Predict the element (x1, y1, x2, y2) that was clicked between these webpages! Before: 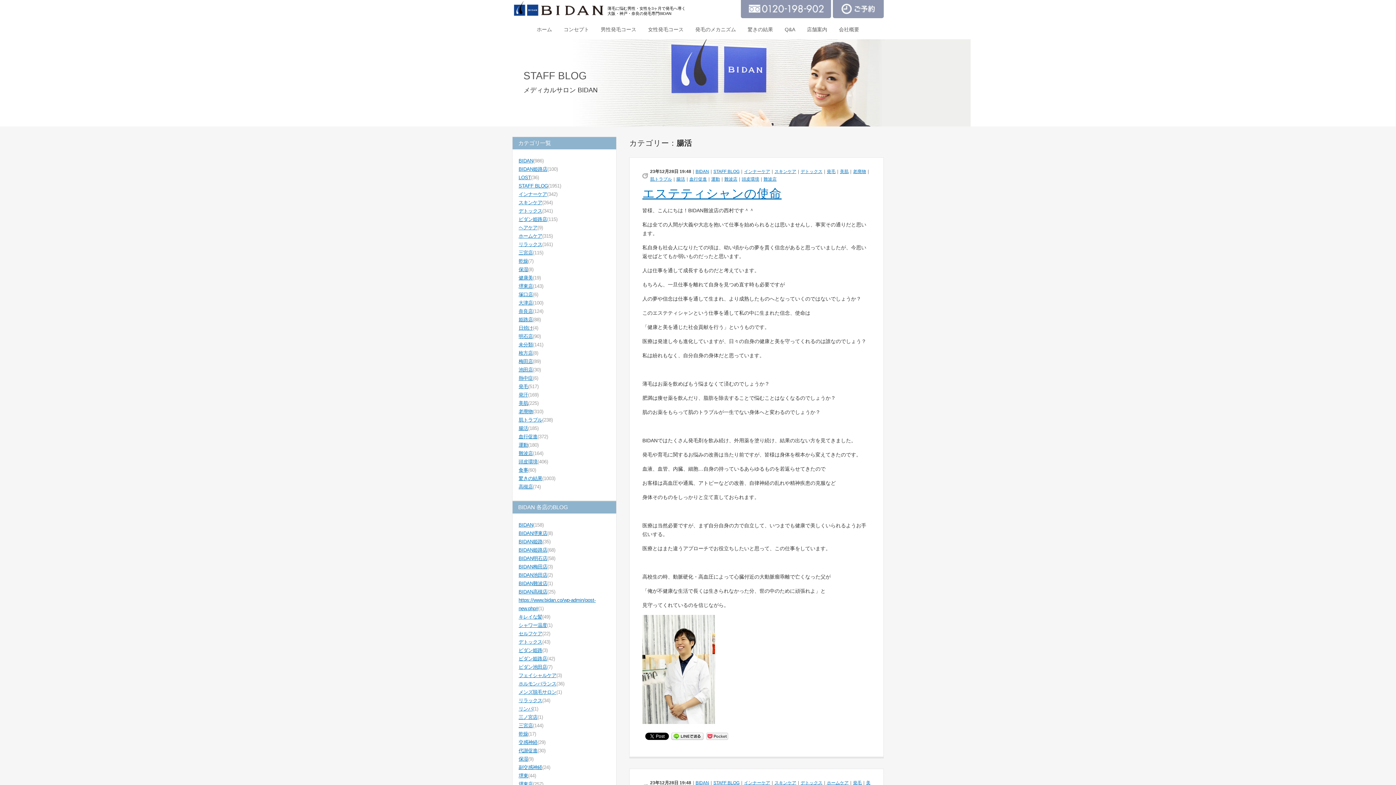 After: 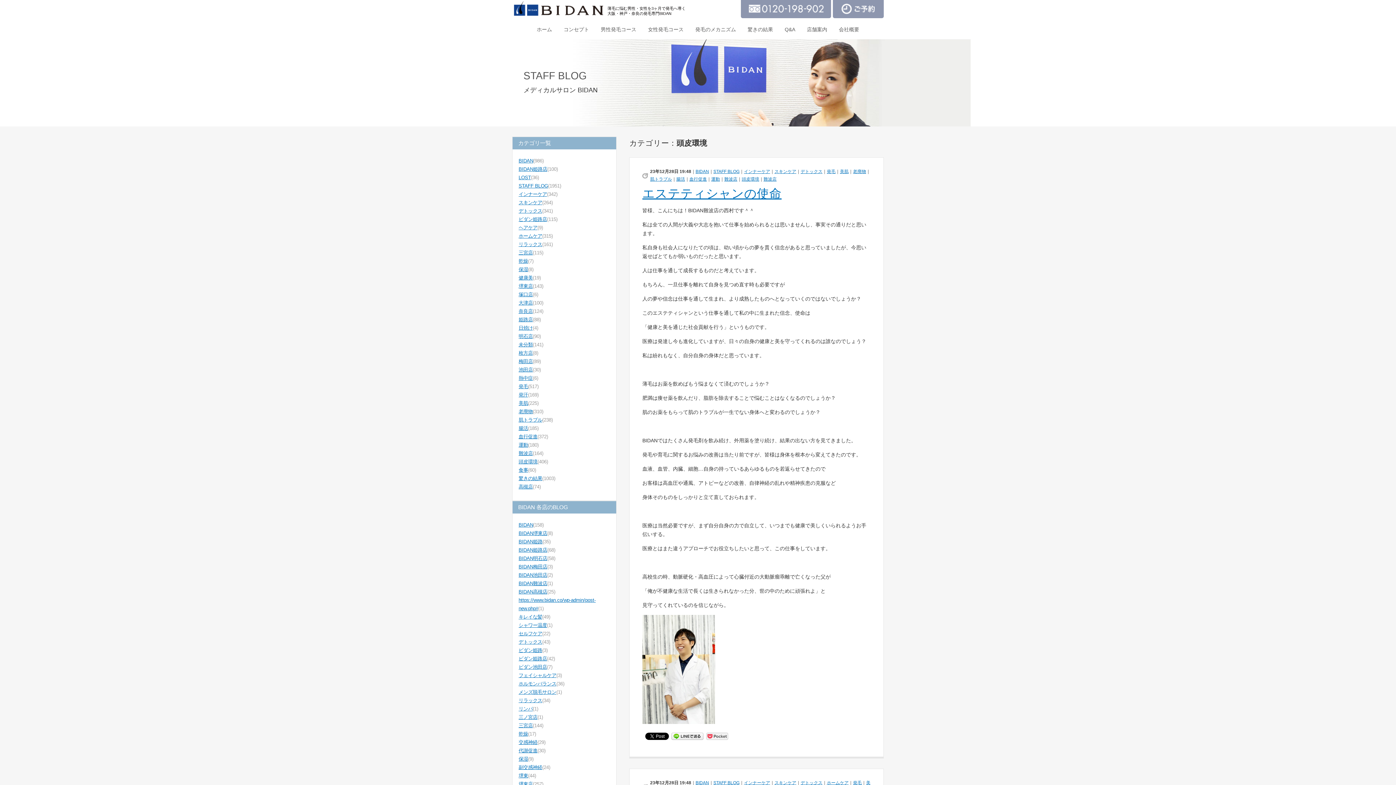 Action: label: 頭皮環境 bbox: (741, 176, 759, 181)